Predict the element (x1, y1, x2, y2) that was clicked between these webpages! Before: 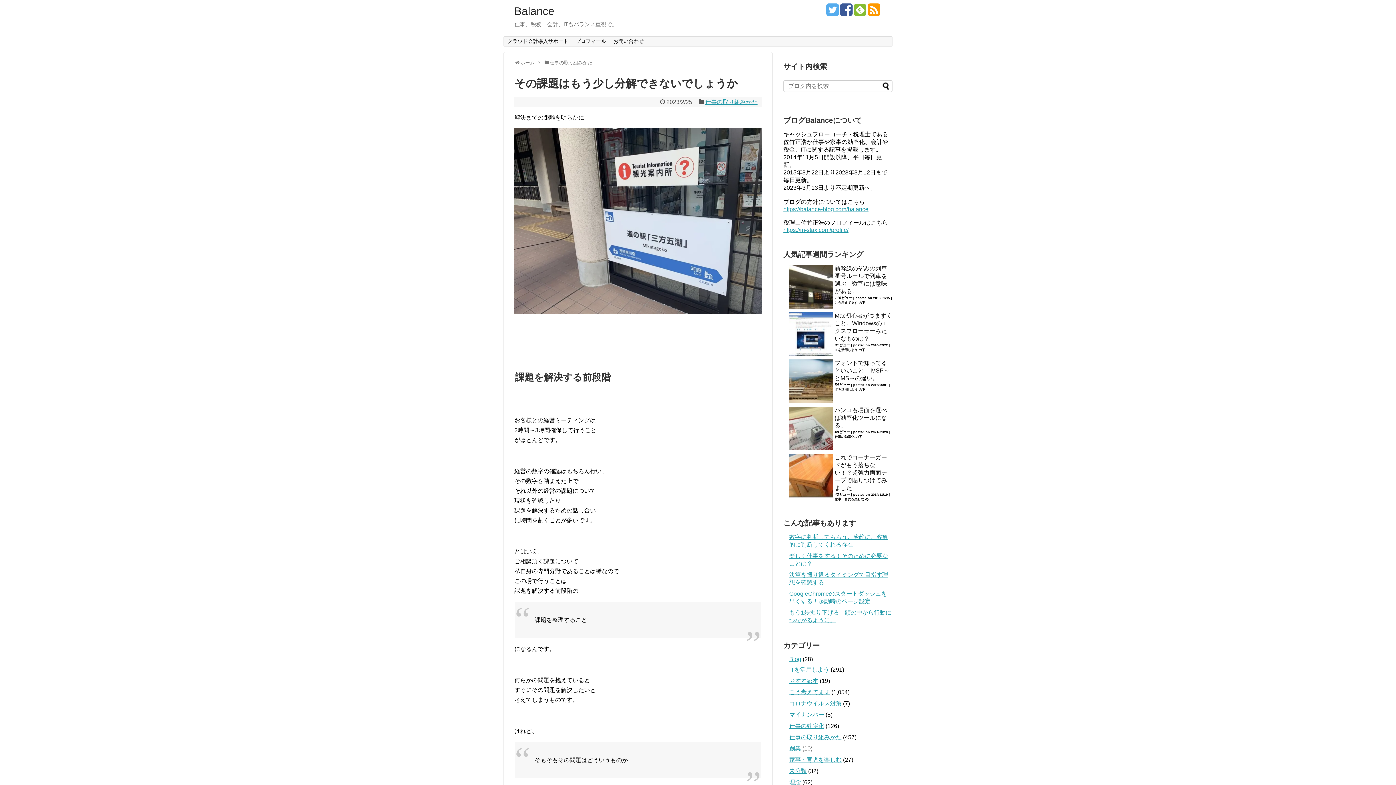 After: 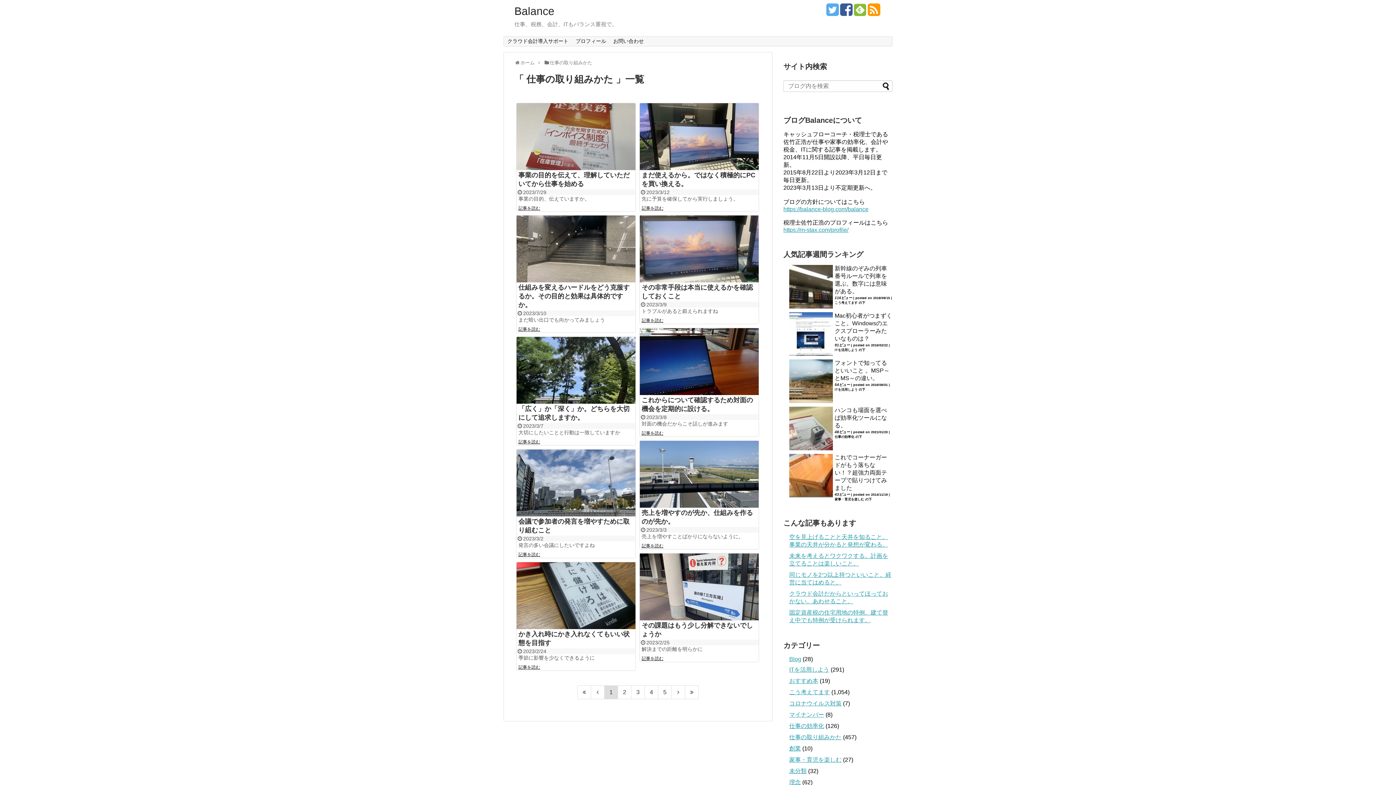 Action: label: 仕事の取り組みかた bbox: (789, 734, 841, 740)